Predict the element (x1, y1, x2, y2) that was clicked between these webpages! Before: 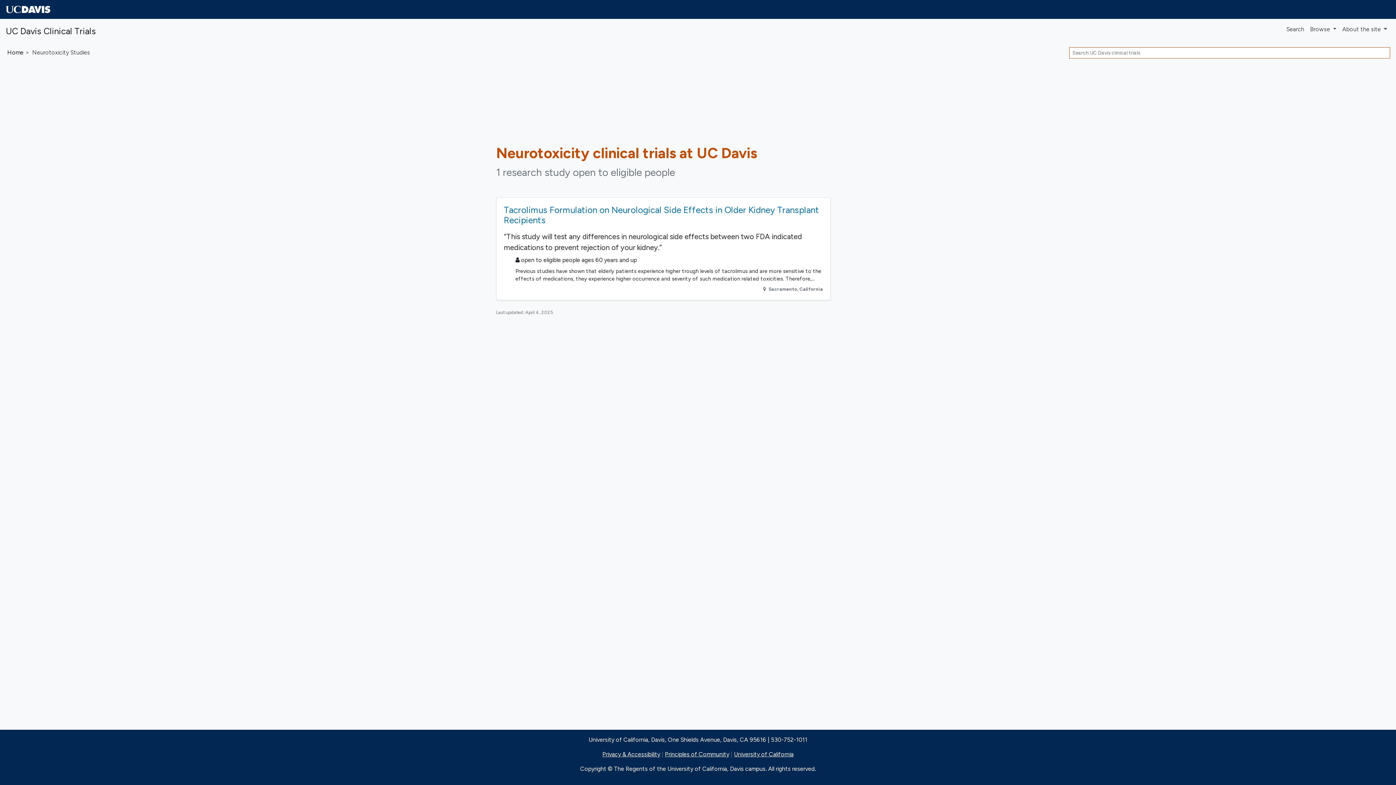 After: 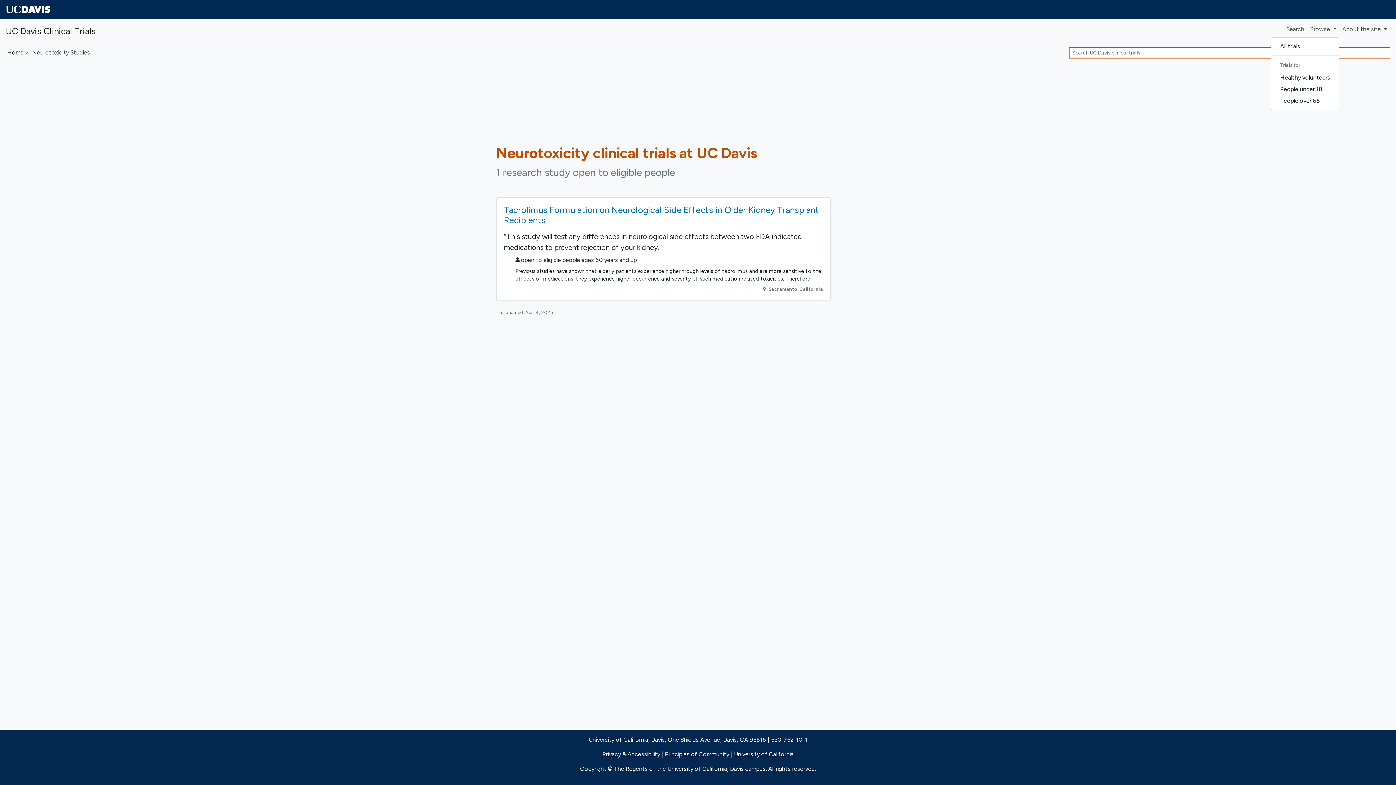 Action: bbox: (1307, 22, 1339, 36) label: Browse 